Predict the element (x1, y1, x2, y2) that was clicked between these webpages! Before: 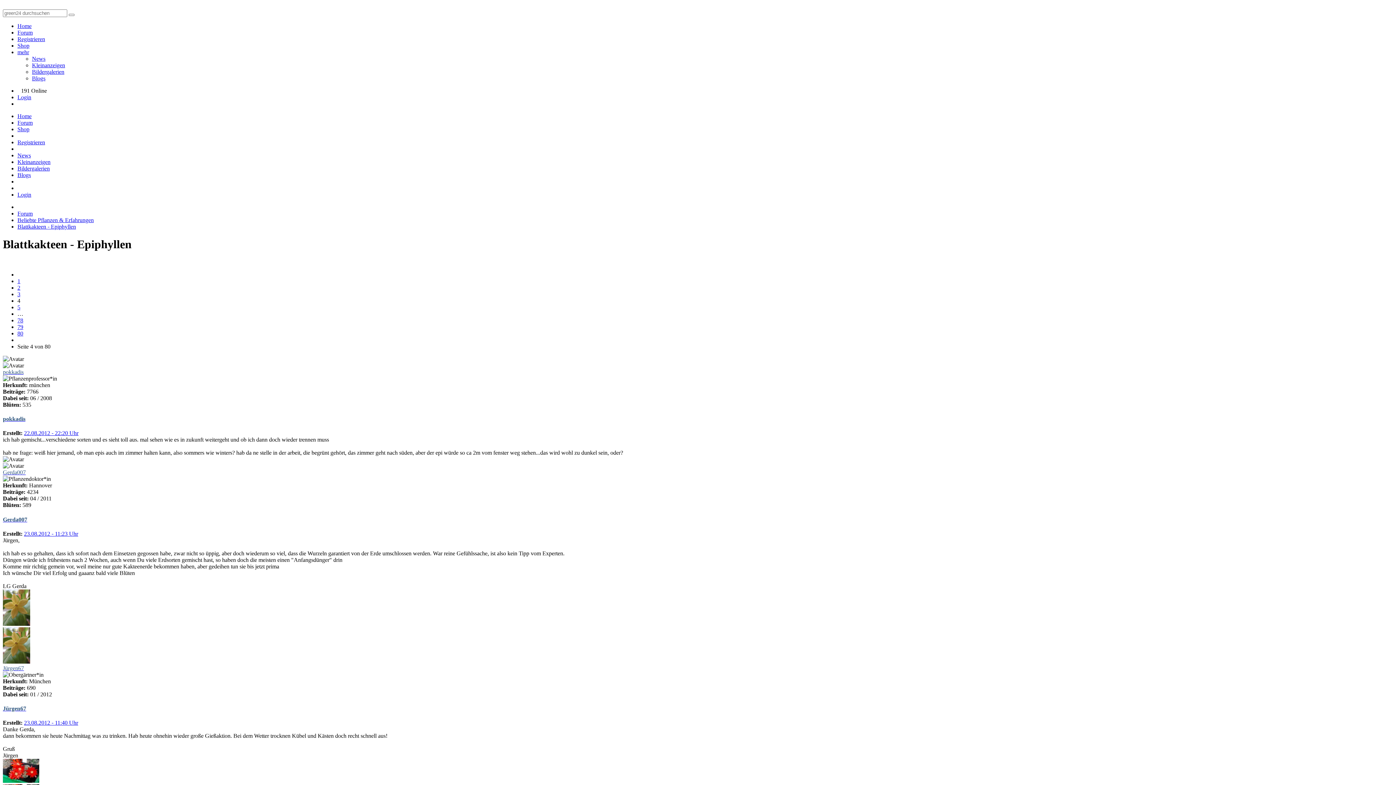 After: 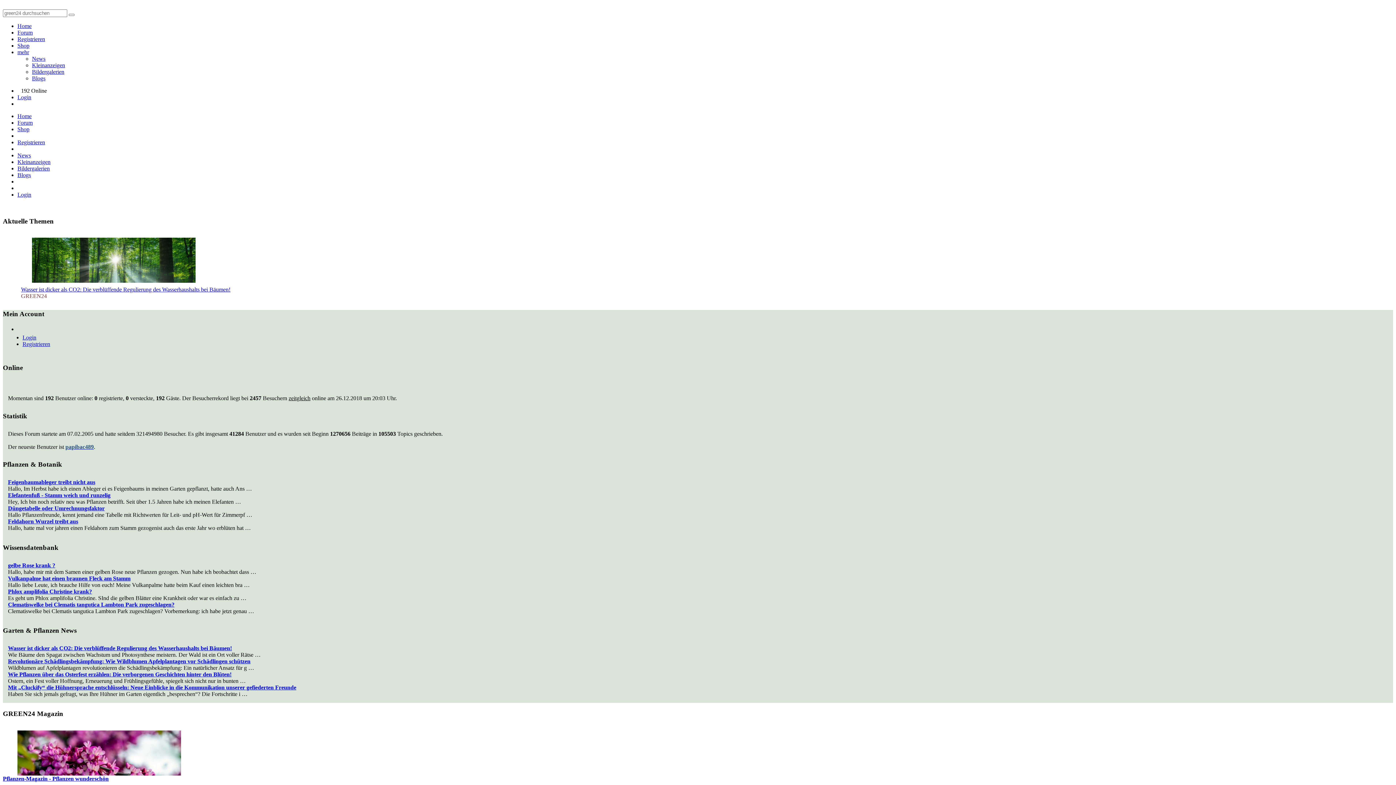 Action: label: Home bbox: (17, 113, 31, 119)